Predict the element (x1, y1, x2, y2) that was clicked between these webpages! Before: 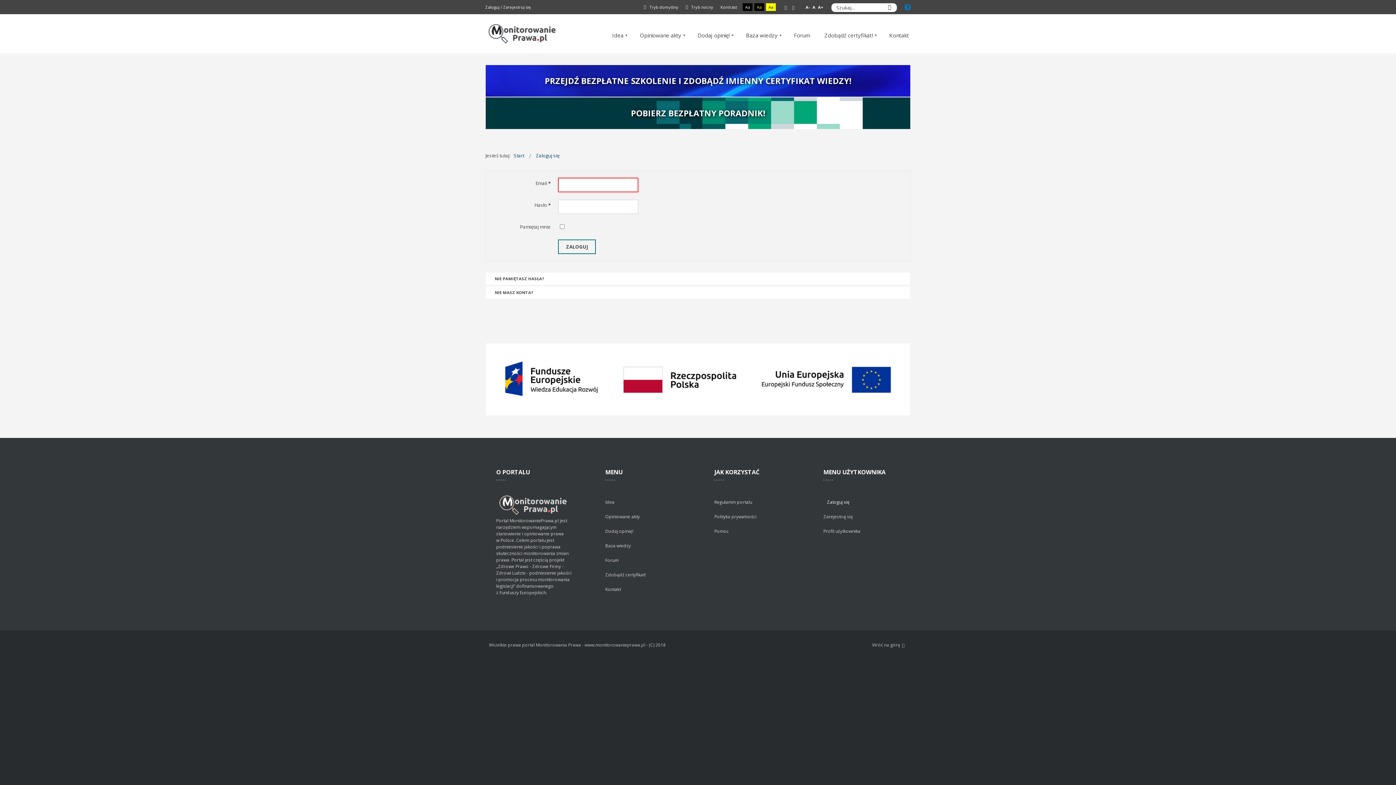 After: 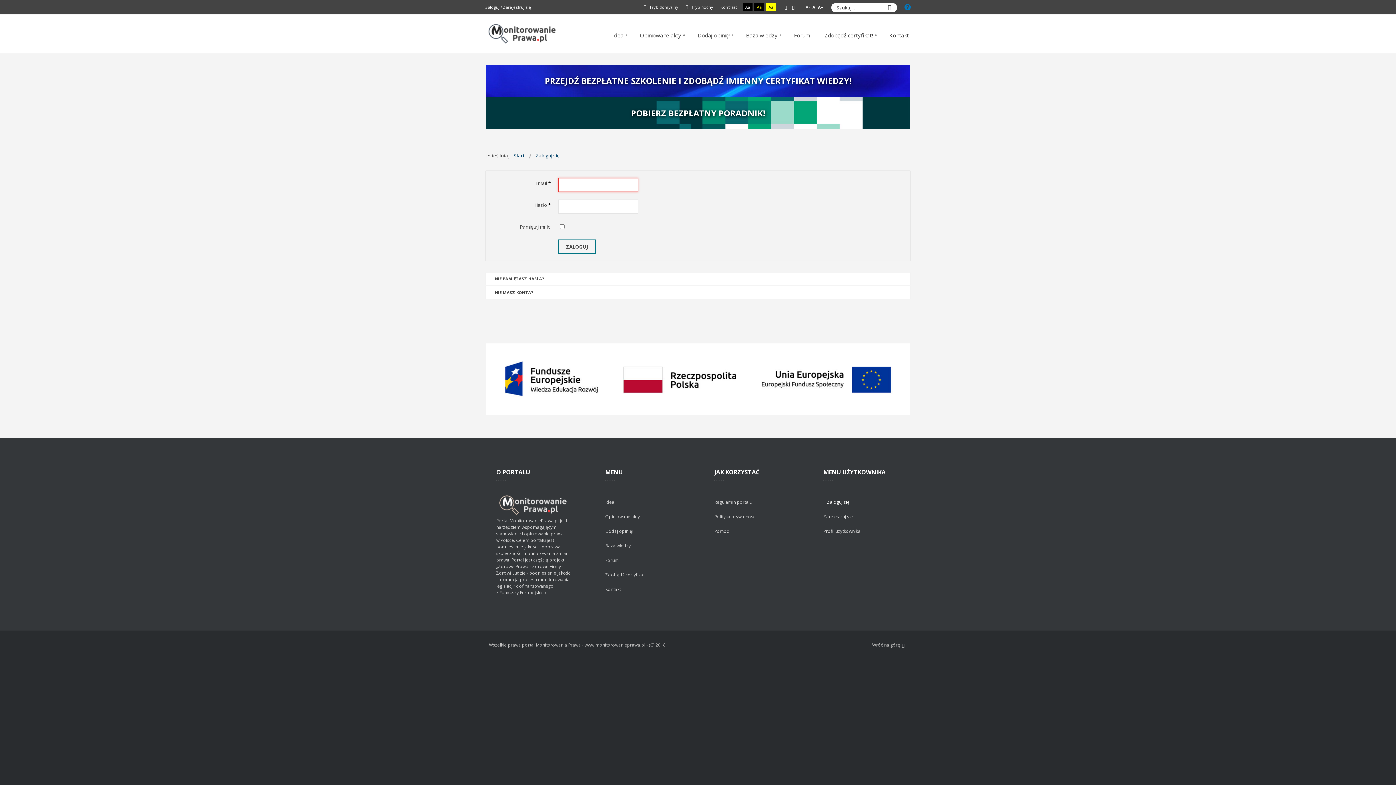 Action: label: Zaloguj bbox: (485, 4, 499, 9)